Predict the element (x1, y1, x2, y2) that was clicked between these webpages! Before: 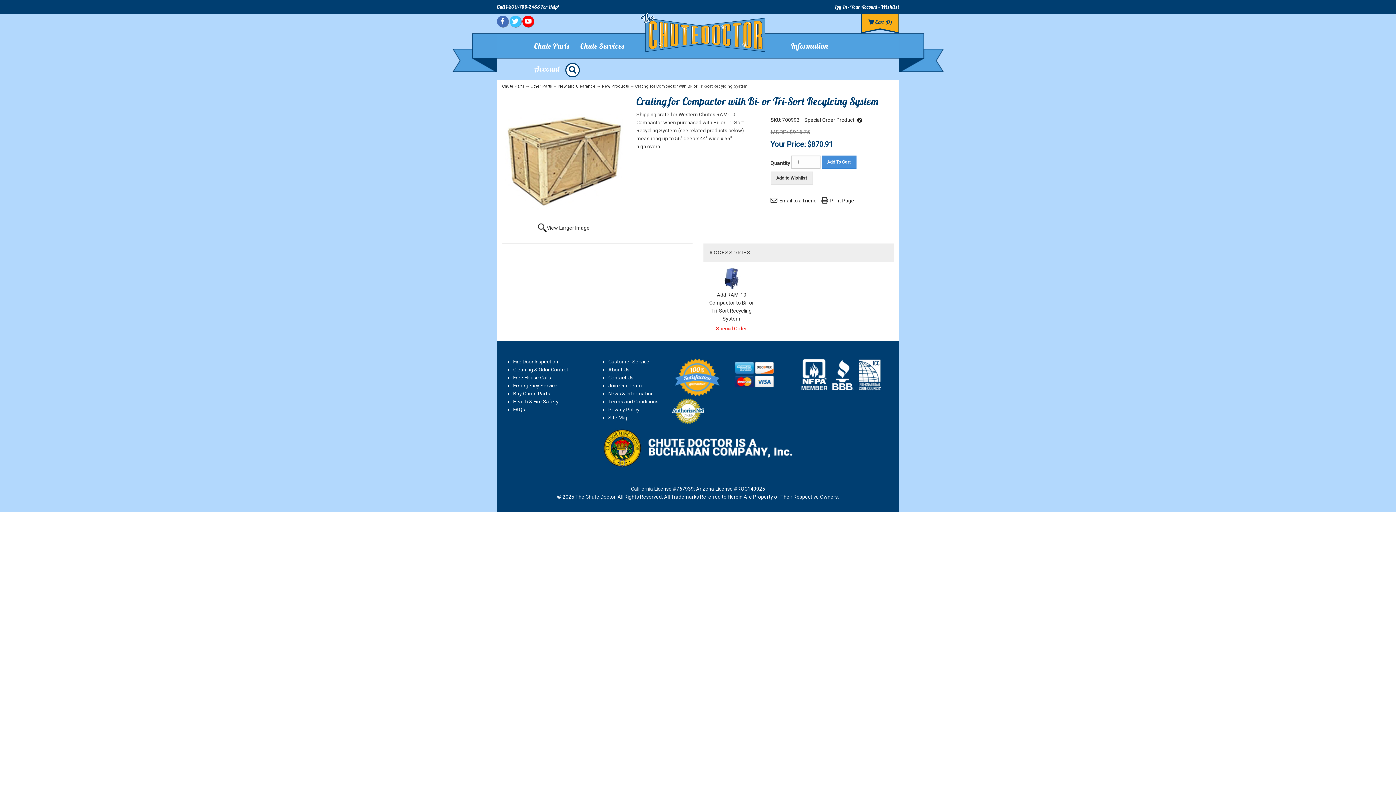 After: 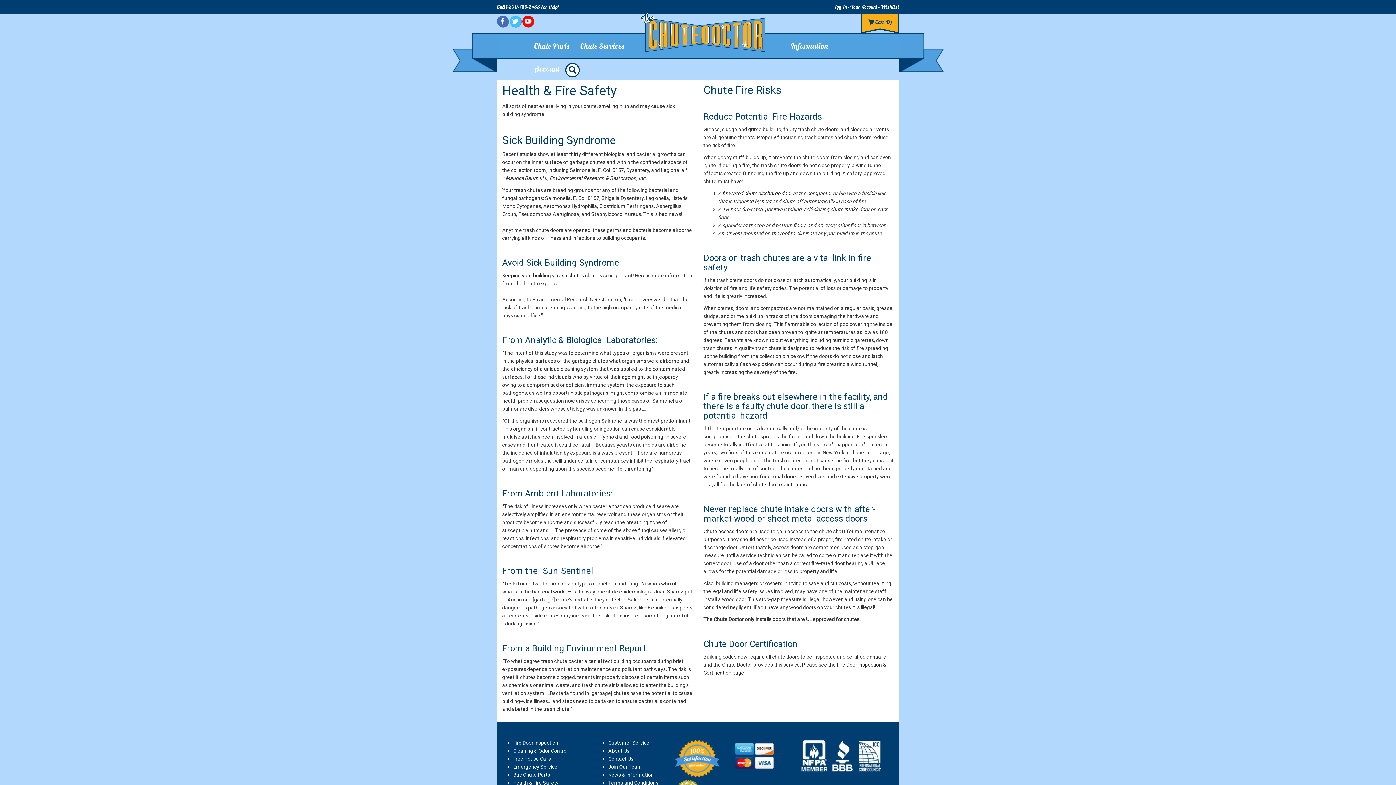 Action: label: Health & Fire Safety bbox: (513, 398, 558, 404)